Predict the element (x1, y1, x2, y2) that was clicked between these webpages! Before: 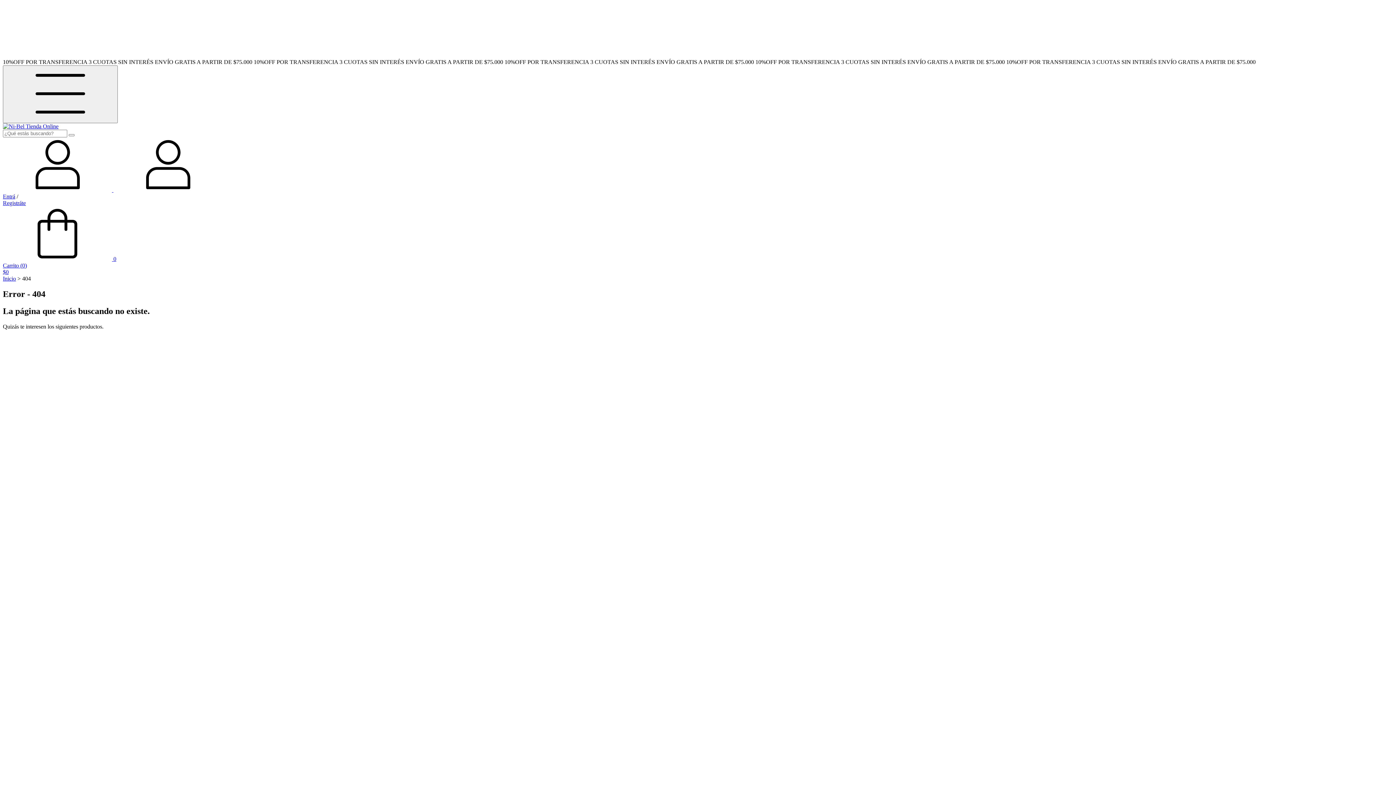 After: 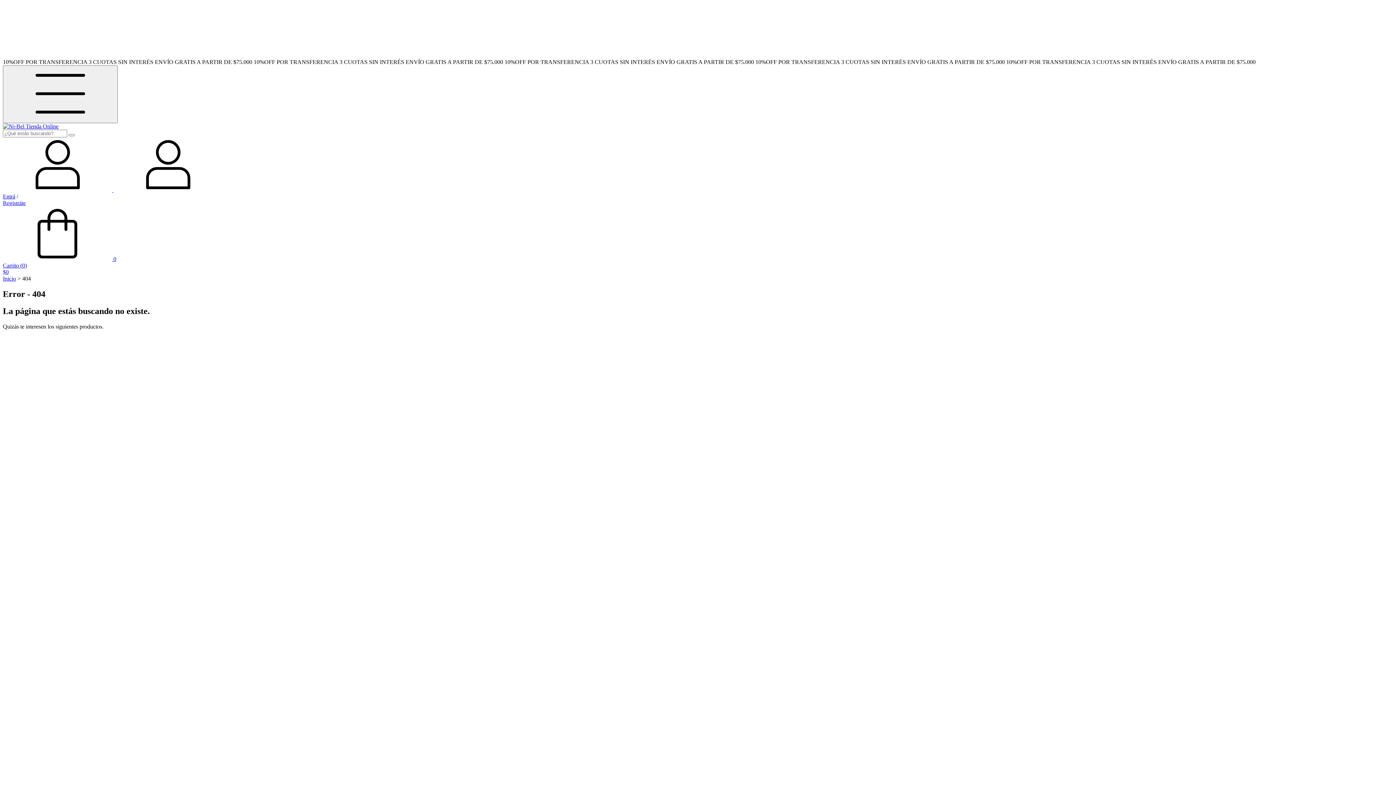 Action: bbox: (2, 256, 1393, 275) label:  0
Carrito (0)
$0